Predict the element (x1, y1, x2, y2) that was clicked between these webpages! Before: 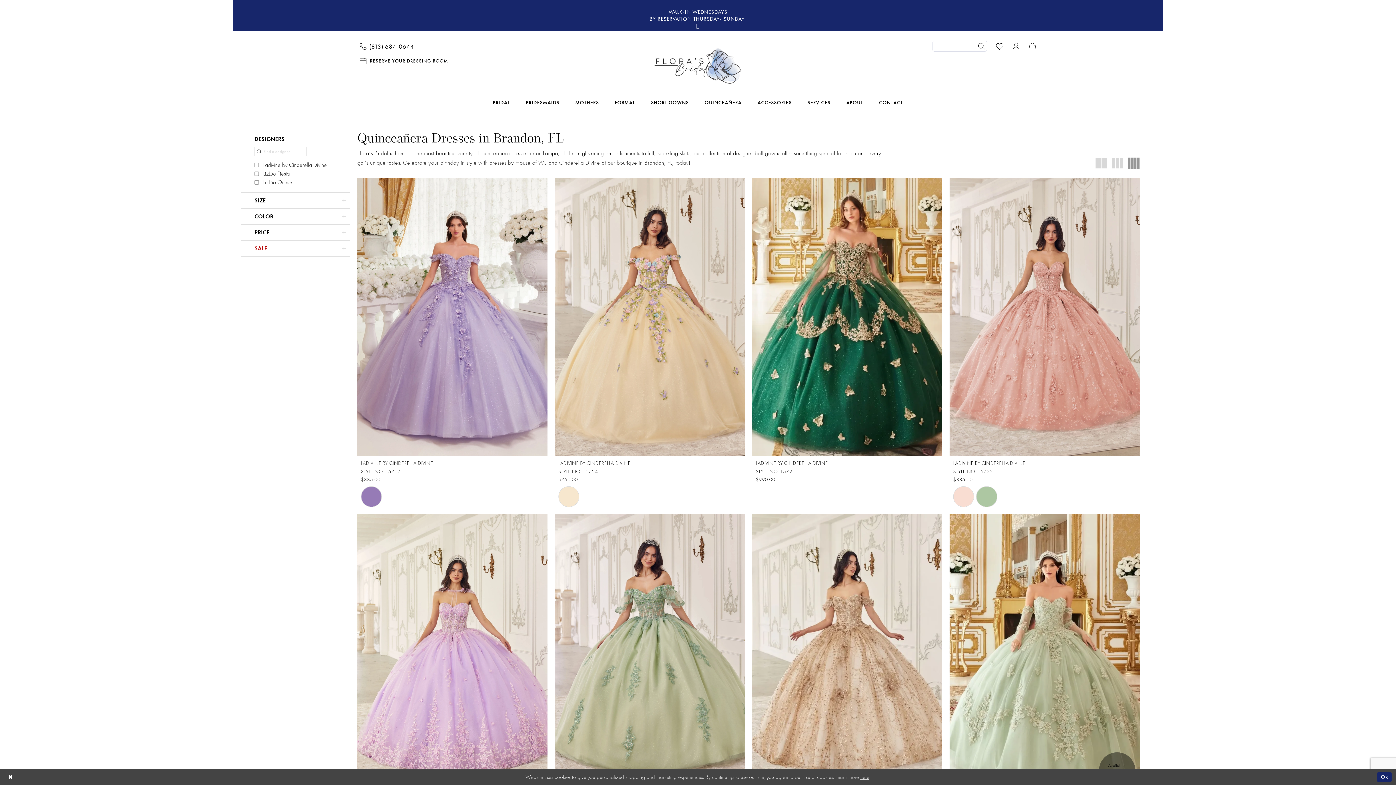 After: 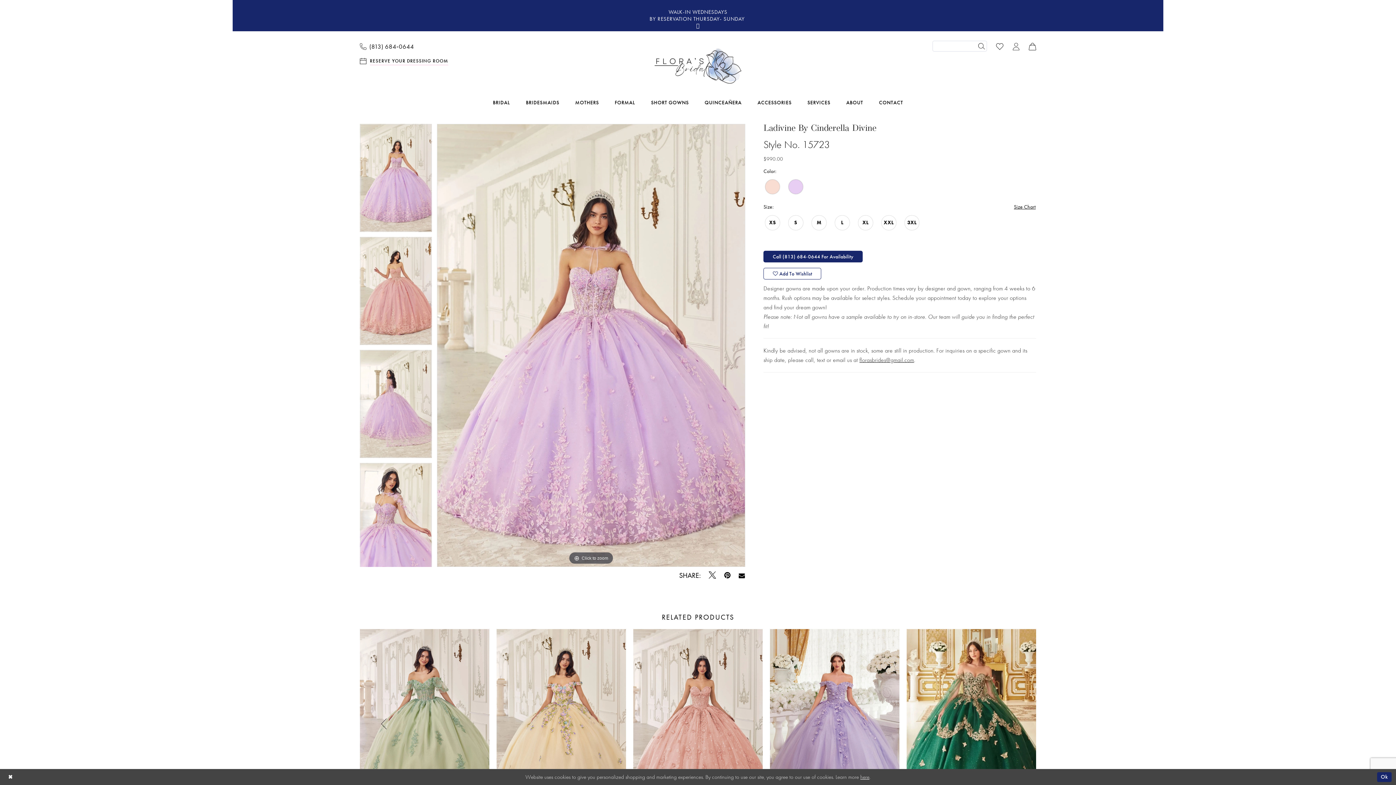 Action: bbox: (357, 514, 547, 793) label: Visit Ladivine by Cinderella Divine Style No. 15723 Page